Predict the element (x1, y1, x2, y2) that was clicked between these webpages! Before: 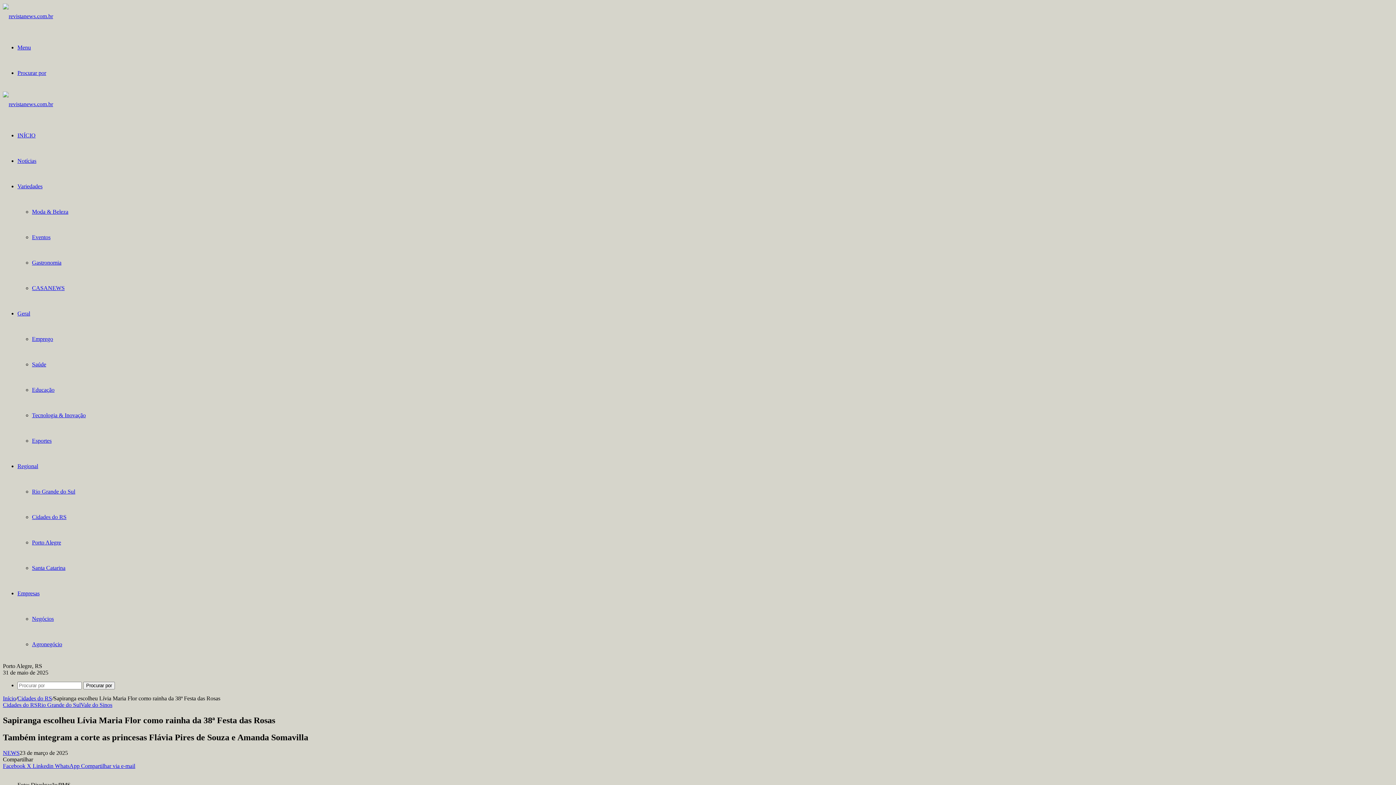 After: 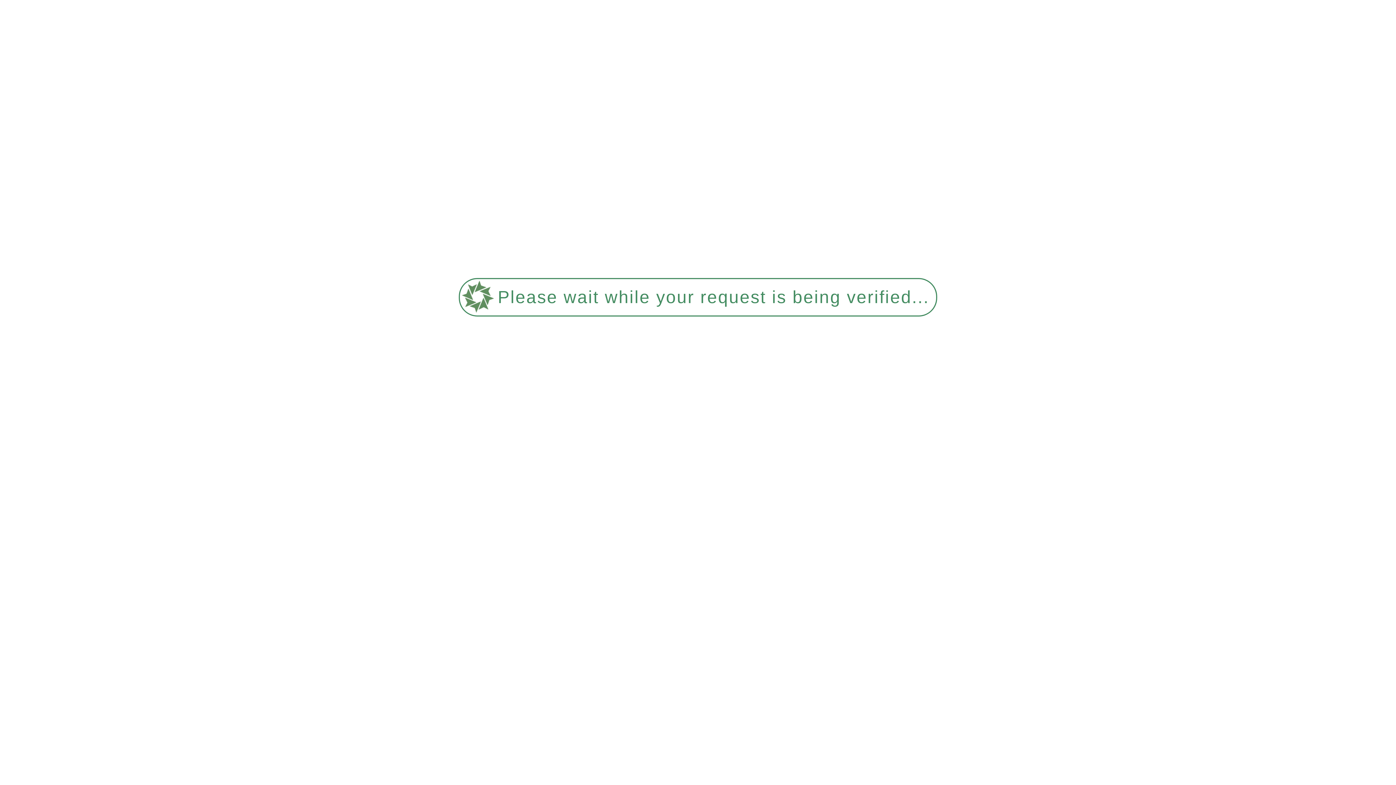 Action: label: Negócios bbox: (32, 616, 53, 622)